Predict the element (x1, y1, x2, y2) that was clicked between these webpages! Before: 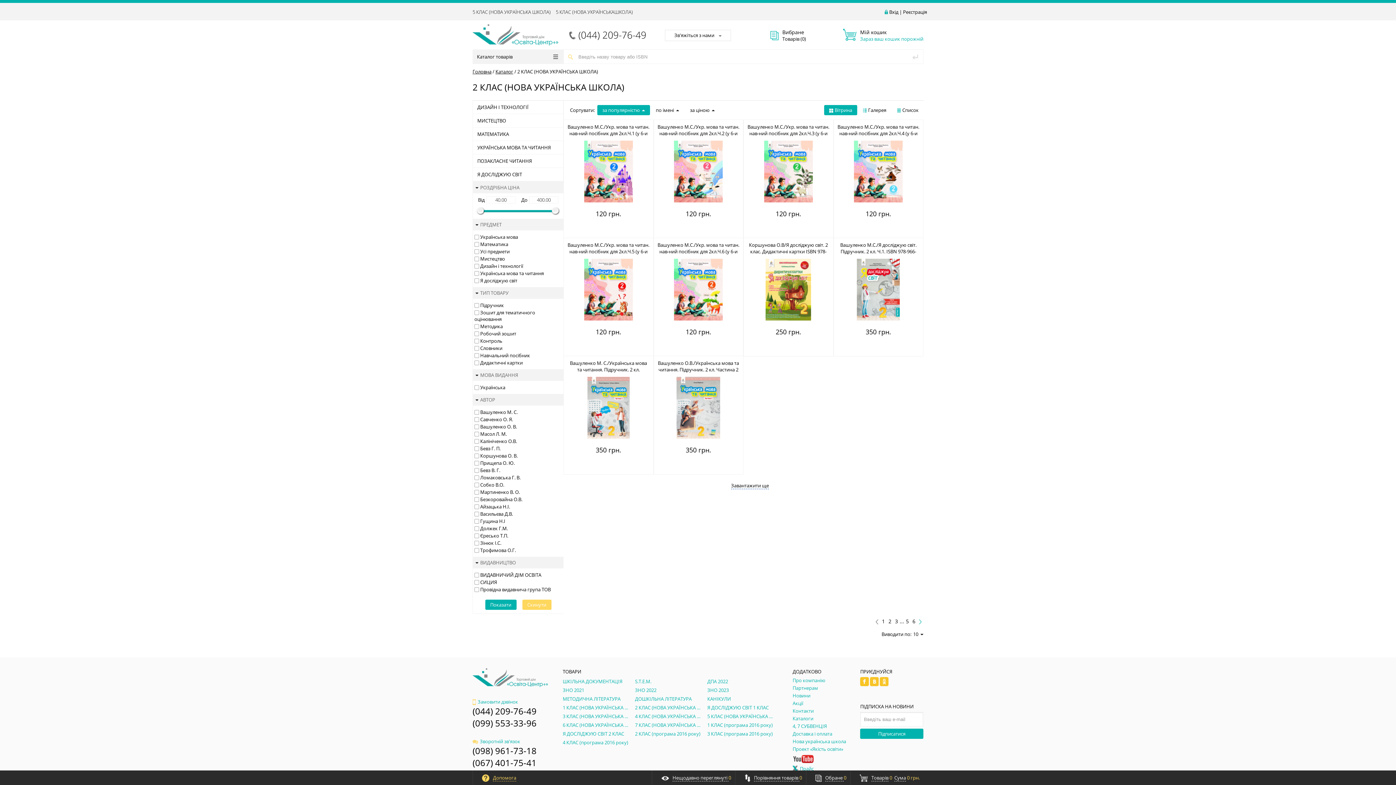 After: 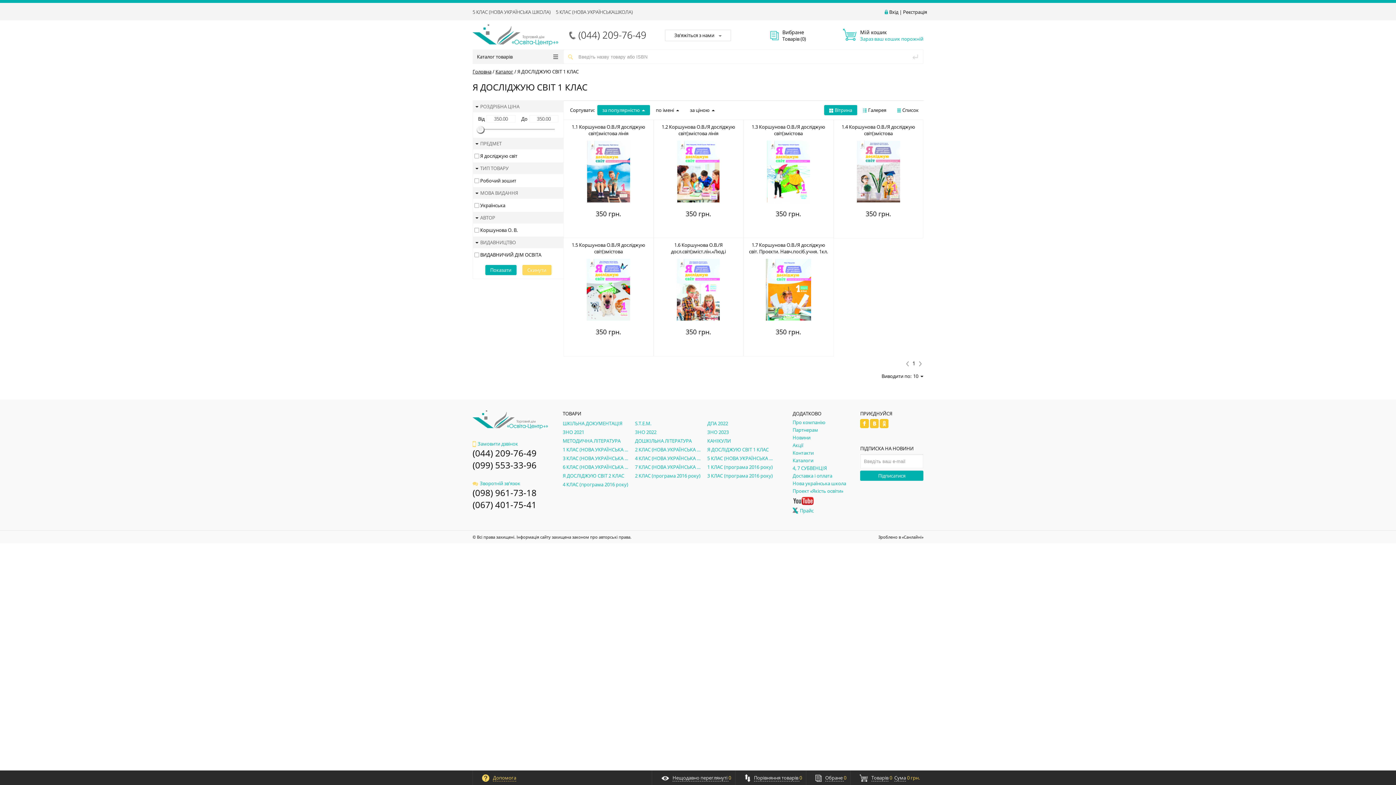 Action: bbox: (707, 704, 776, 711) label: Я ДОСЛІДЖУЮ СВІТ 1 КЛАС